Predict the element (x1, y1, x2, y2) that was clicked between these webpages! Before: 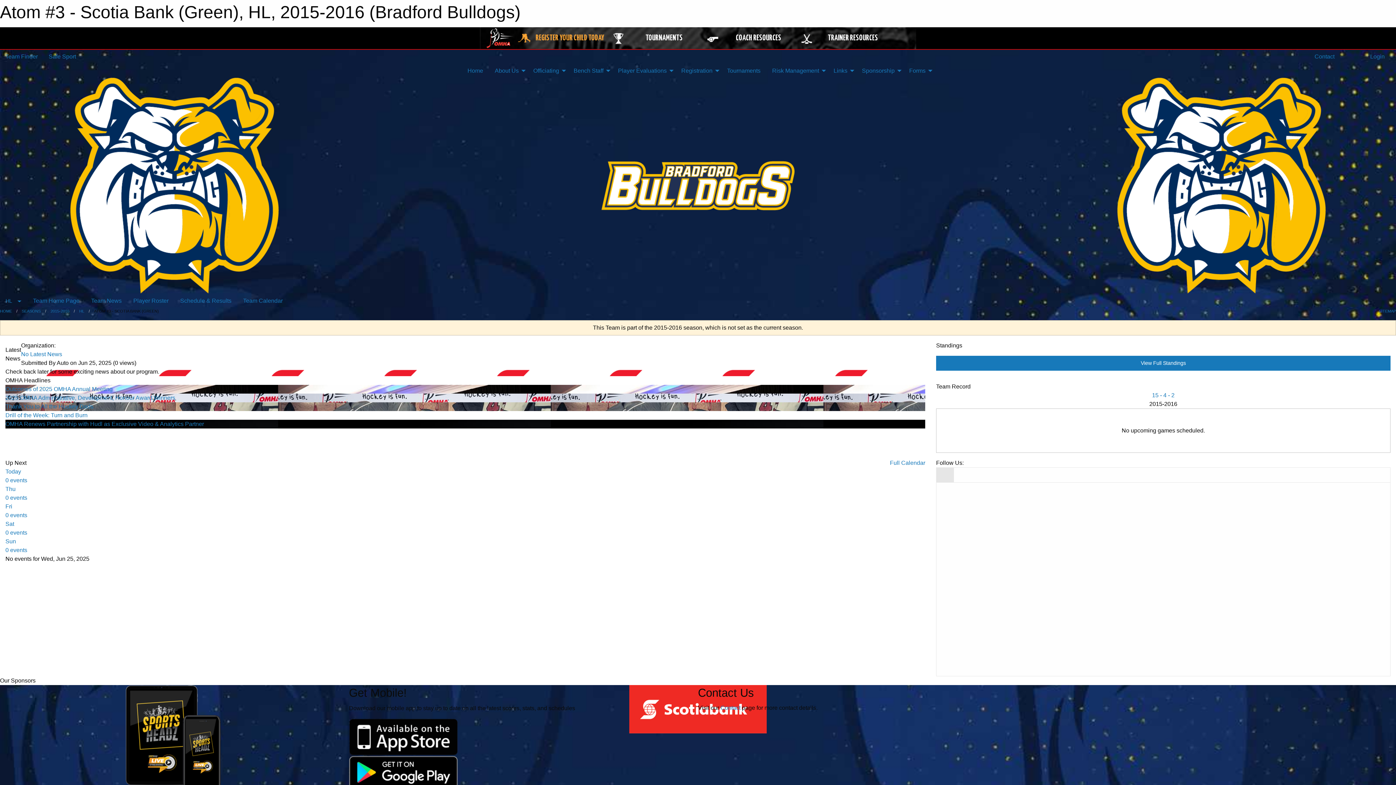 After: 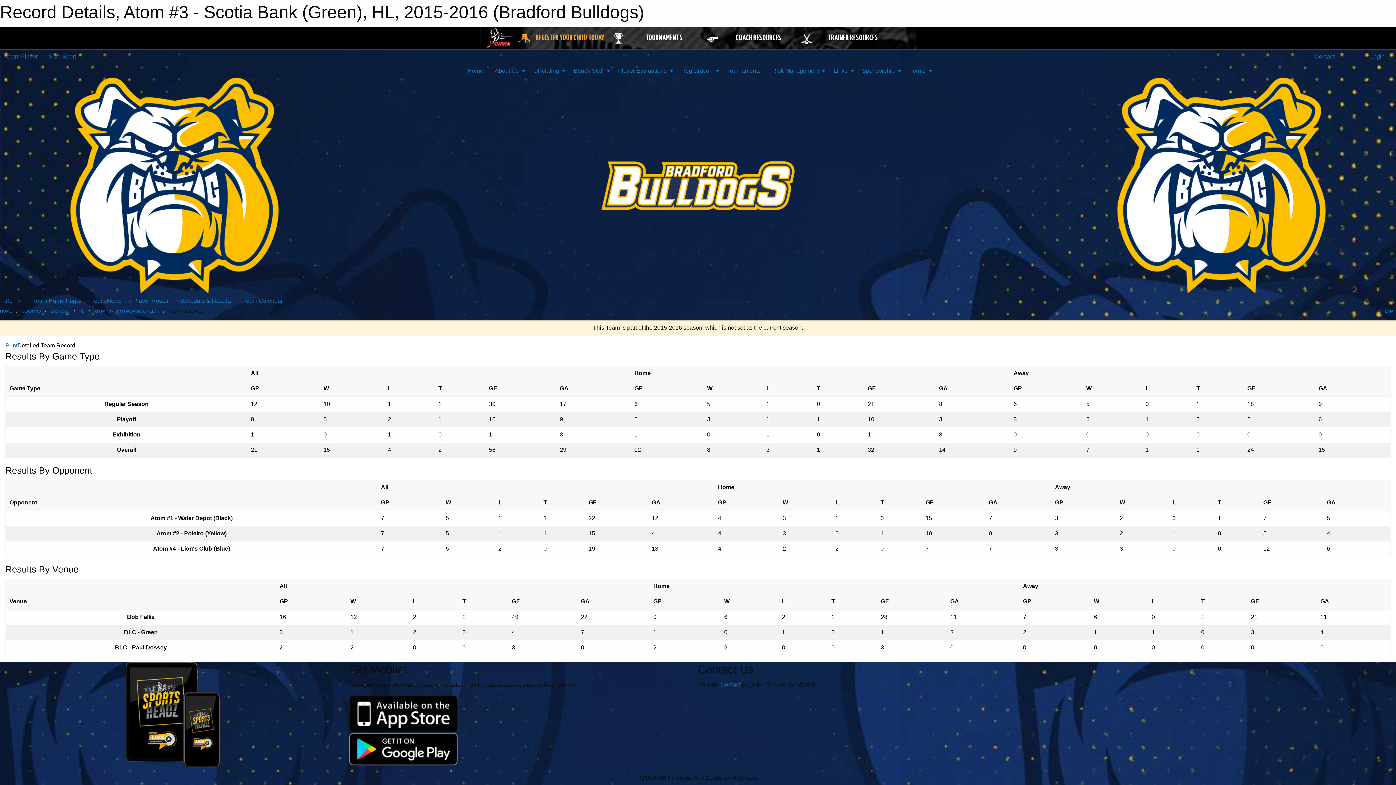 Action: bbox: (1152, 392, 1174, 398) label: 15 - 4 - 2